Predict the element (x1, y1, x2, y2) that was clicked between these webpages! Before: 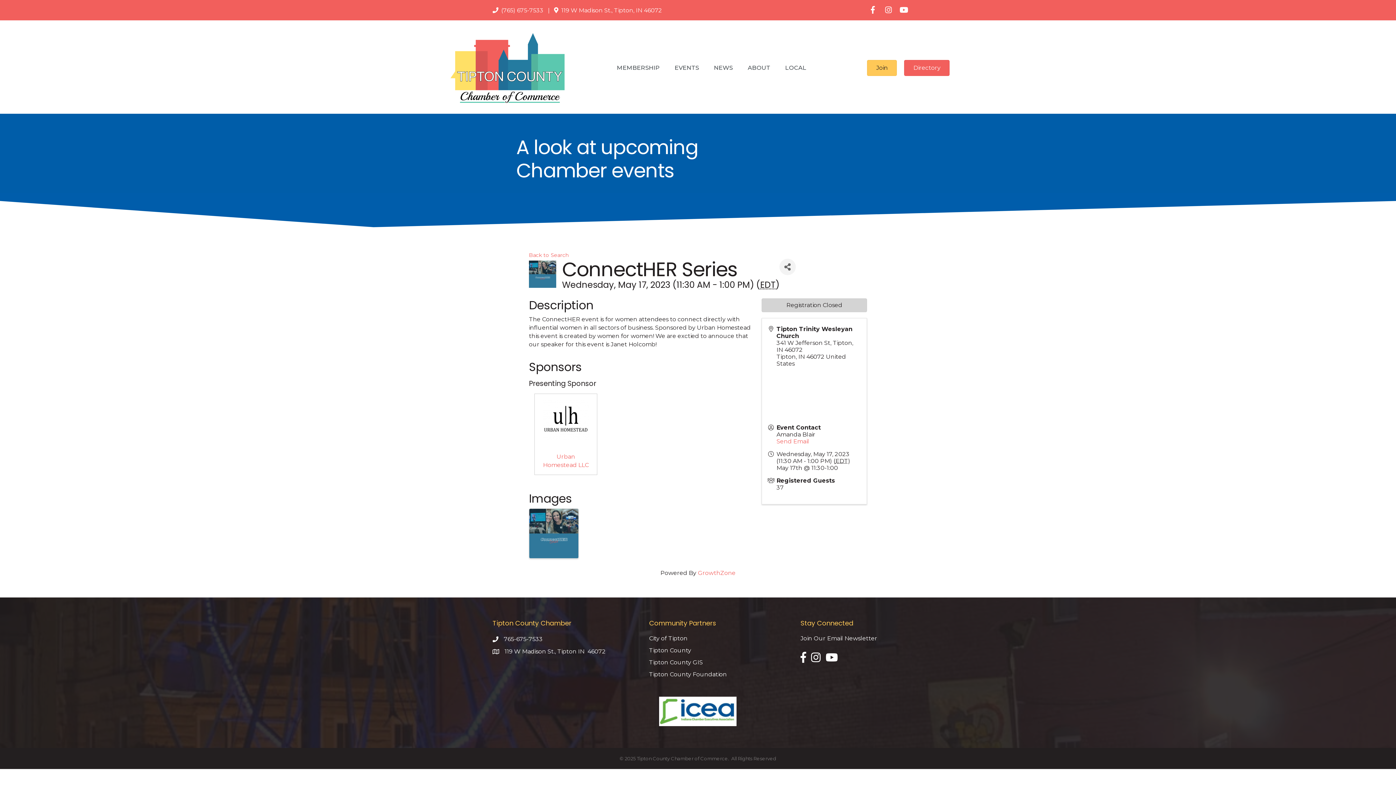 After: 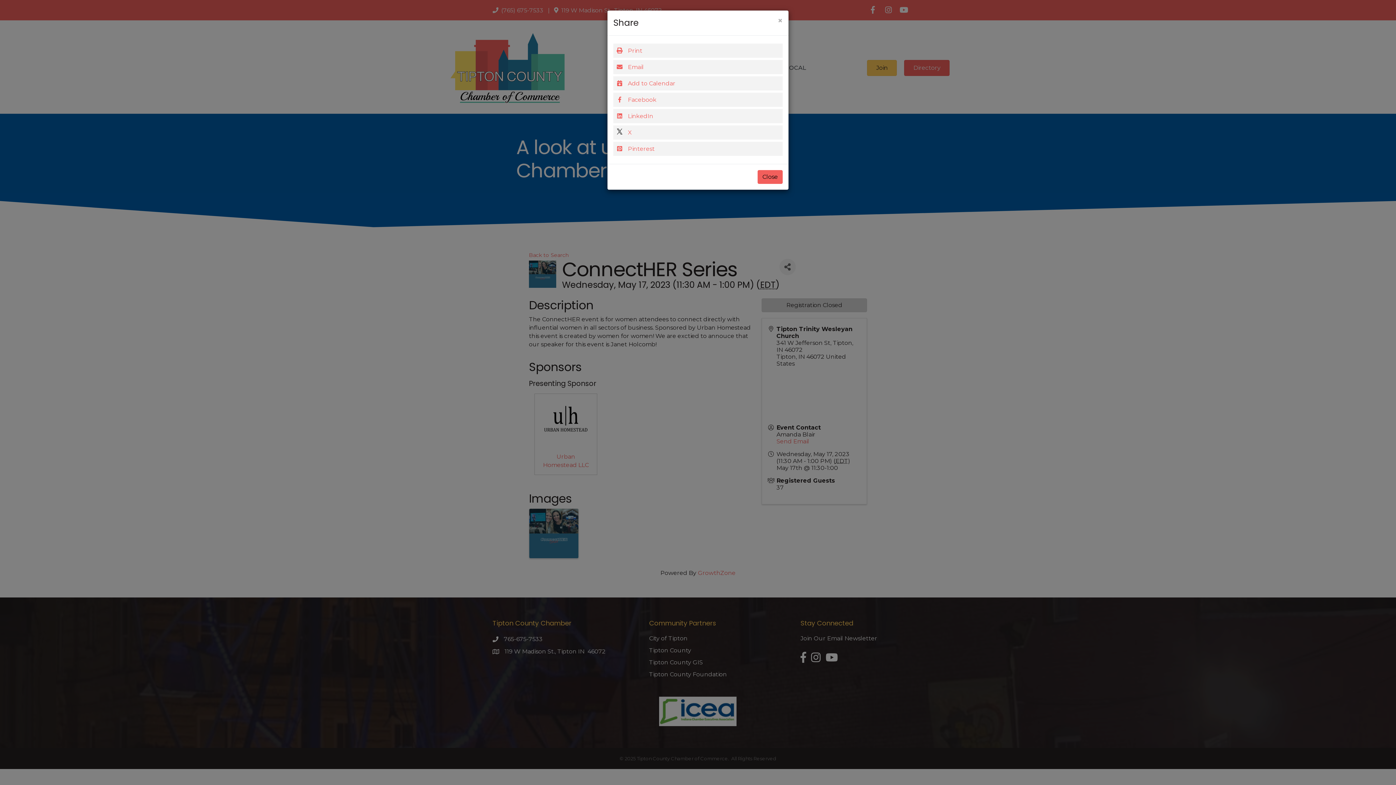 Action: label: Share bbox: (779, 258, 796, 275)